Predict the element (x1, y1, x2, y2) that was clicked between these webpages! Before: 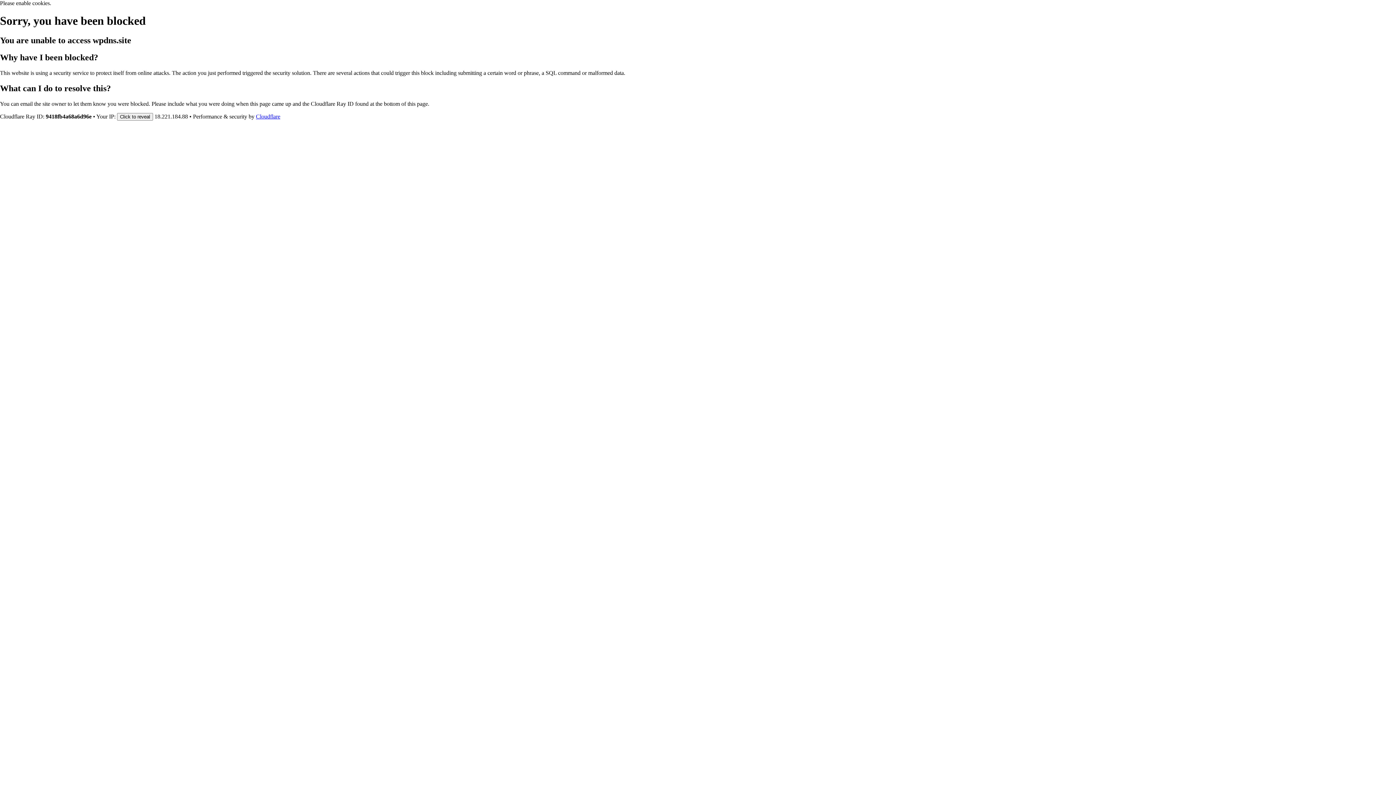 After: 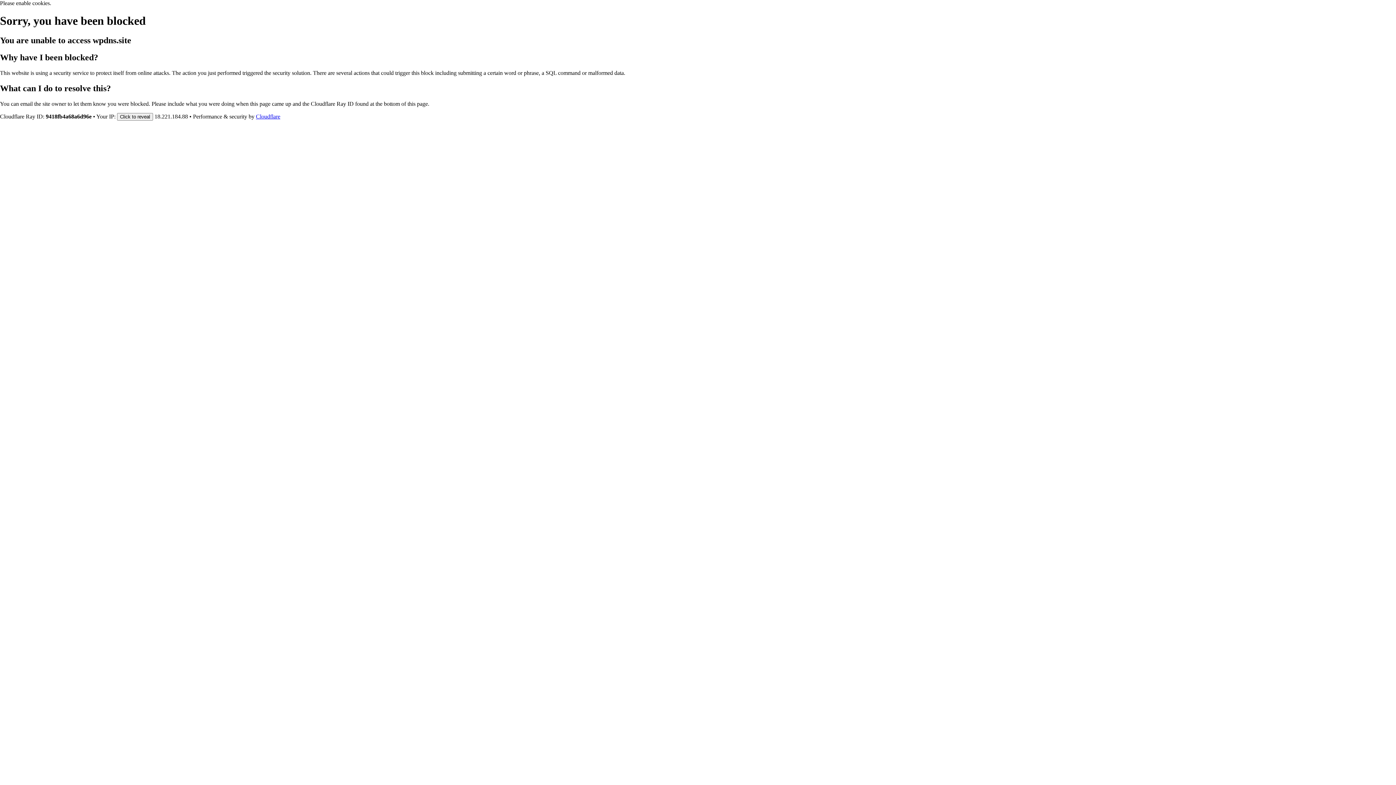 Action: label: Cloudflare bbox: (256, 113, 280, 119)